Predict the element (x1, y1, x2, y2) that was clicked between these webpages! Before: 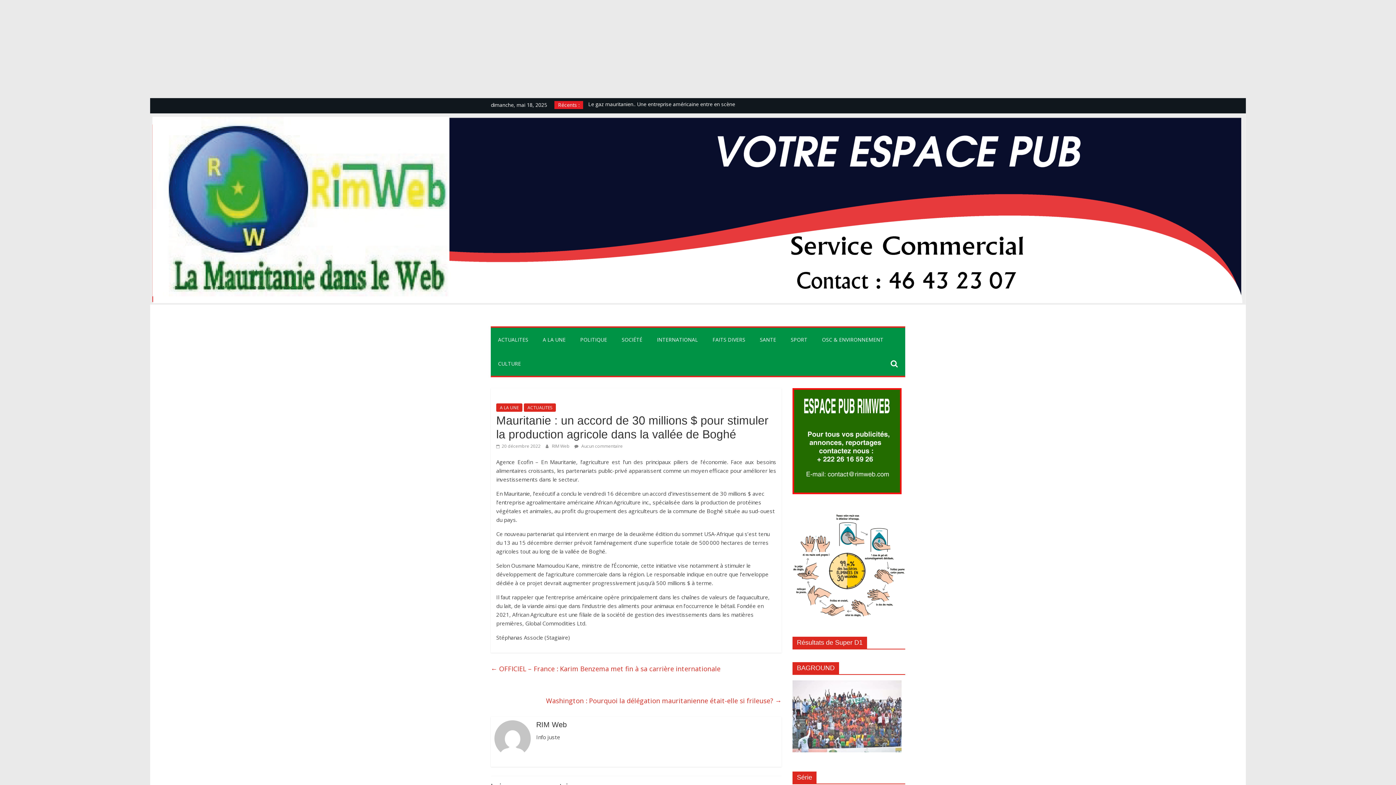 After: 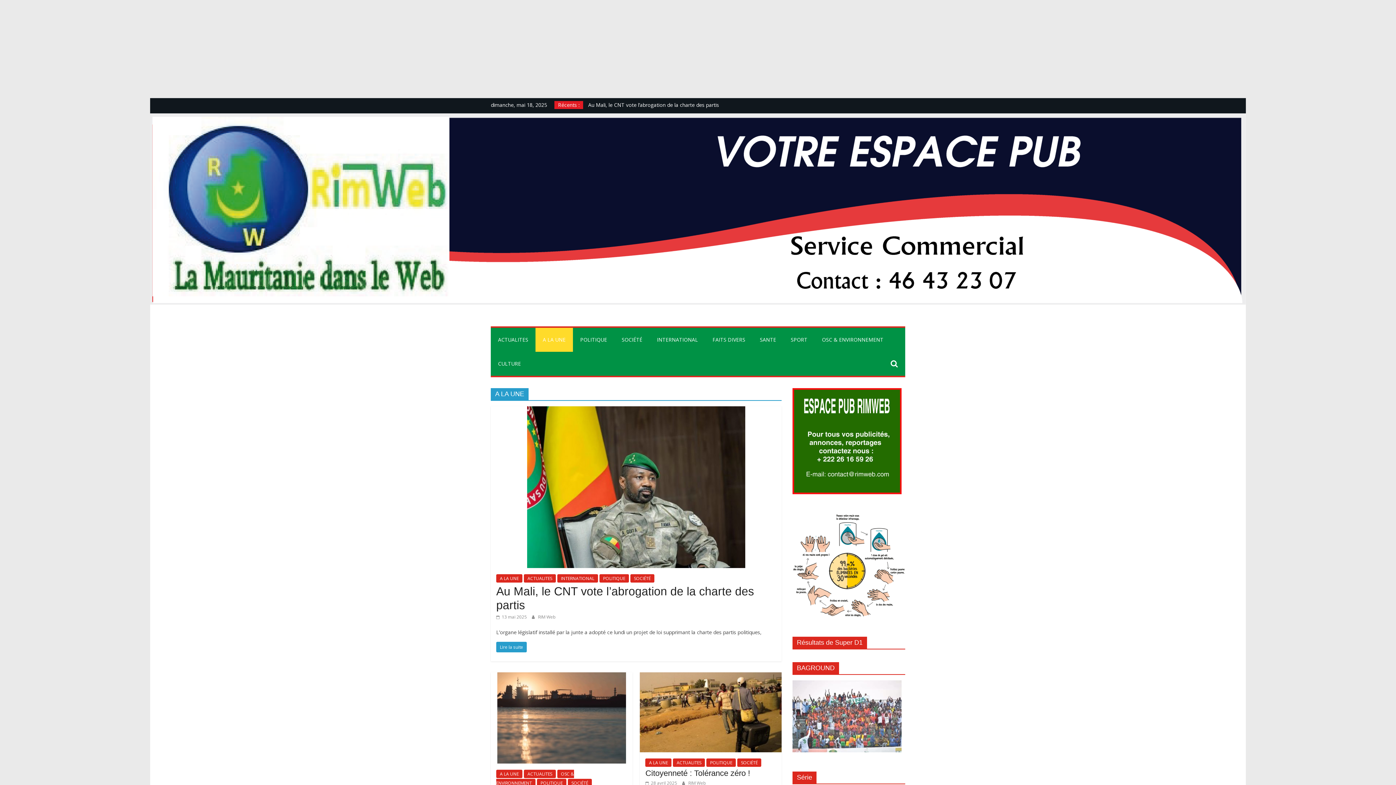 Action: bbox: (496, 403, 522, 412) label: A LA UNE